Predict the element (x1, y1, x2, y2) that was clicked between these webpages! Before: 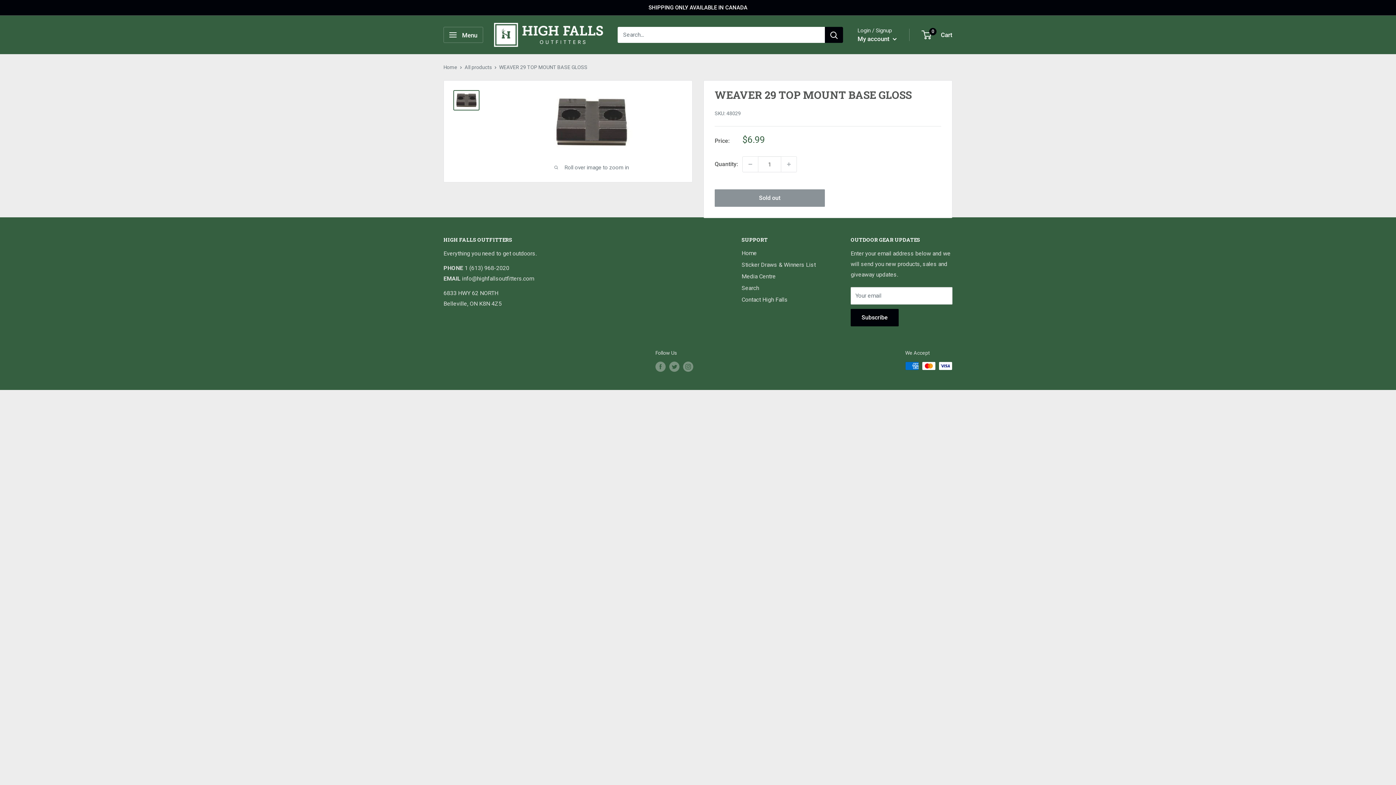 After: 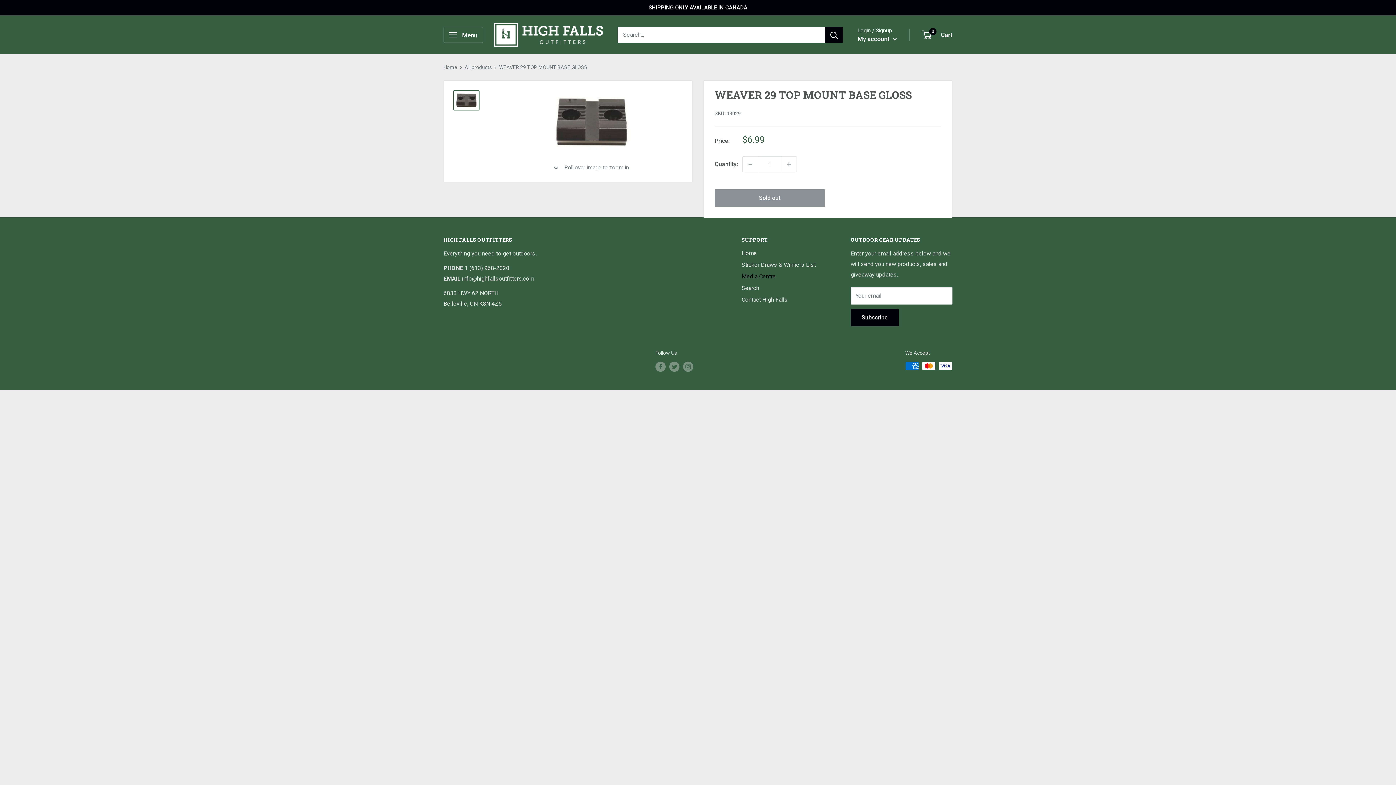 Action: bbox: (741, 270, 825, 282) label: Media Centre